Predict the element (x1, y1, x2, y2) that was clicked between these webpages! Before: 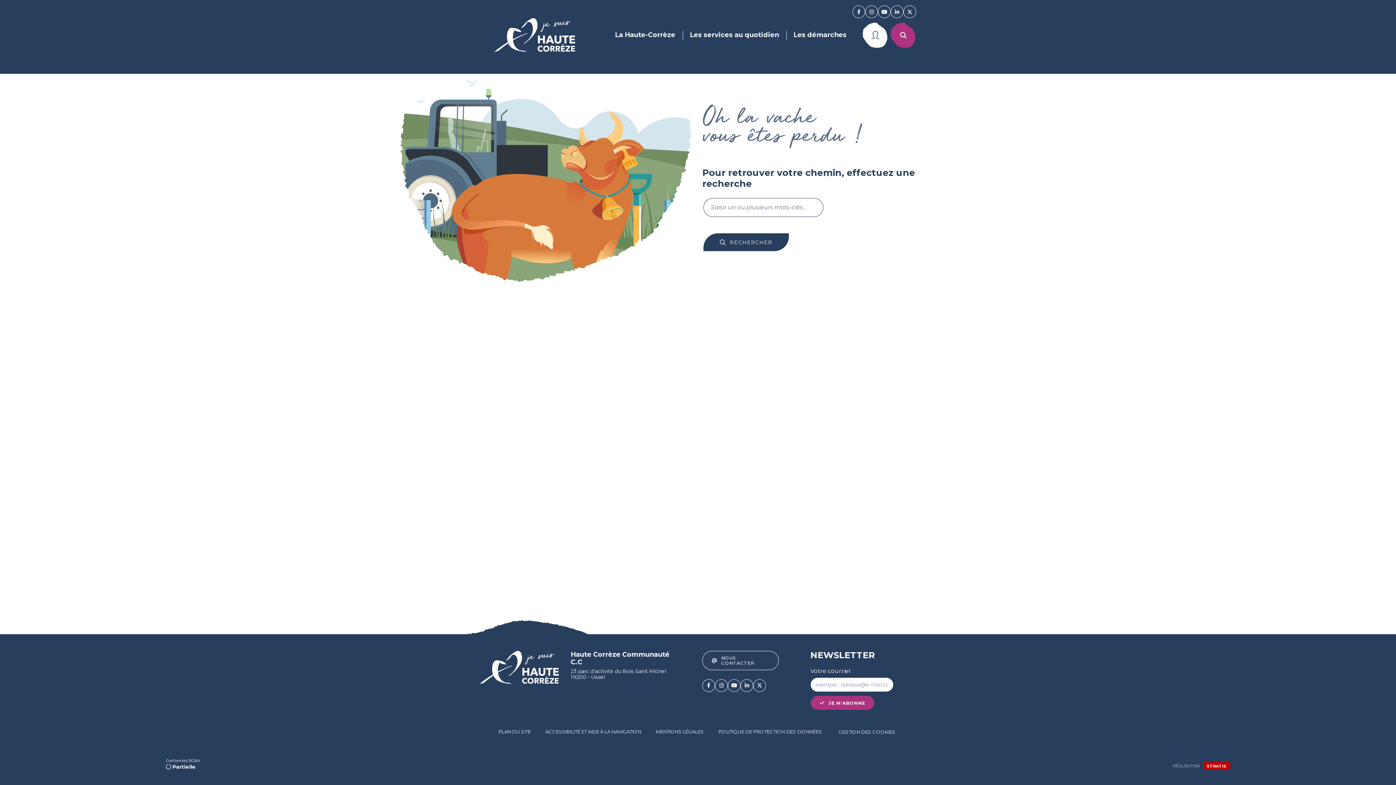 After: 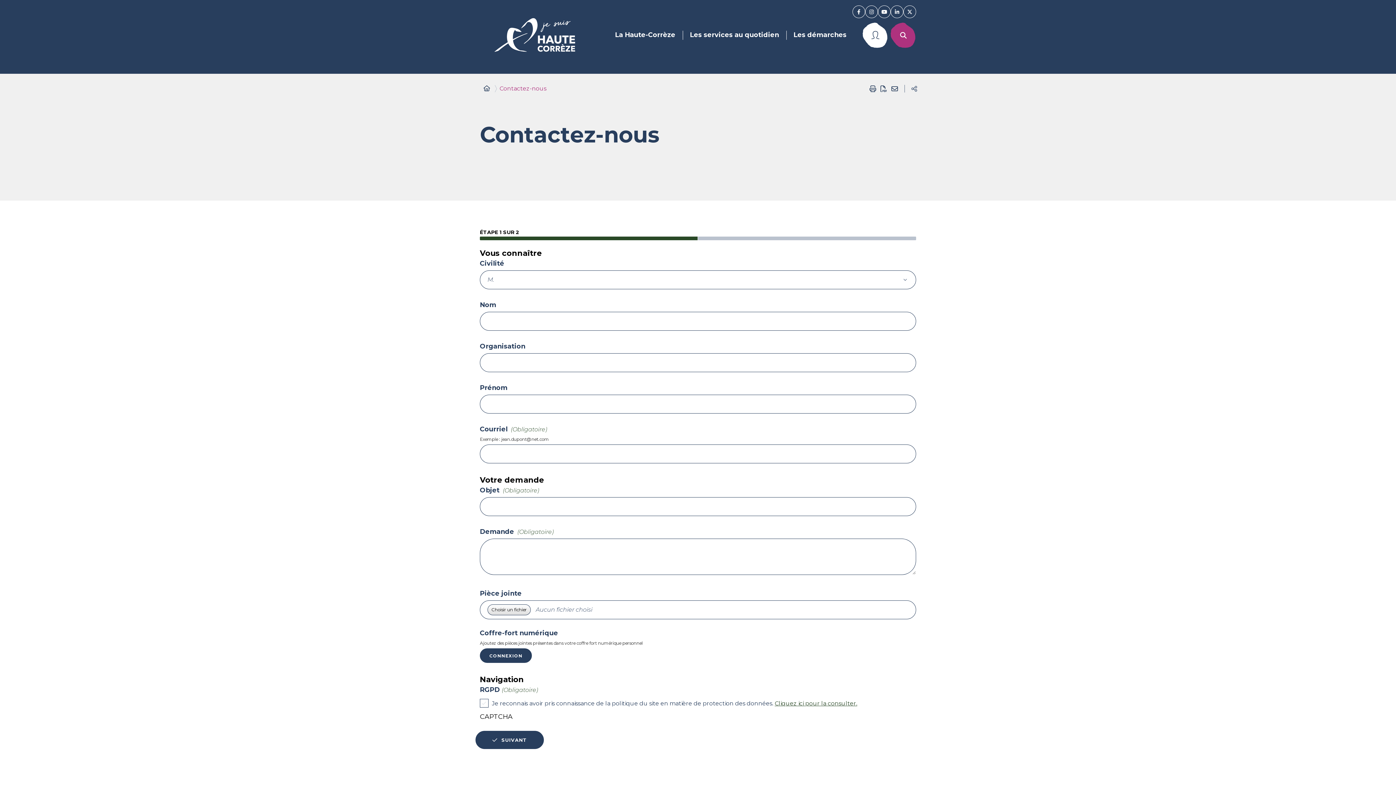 Action: label: NOUS CONTACTER bbox: (702, 651, 778, 670)